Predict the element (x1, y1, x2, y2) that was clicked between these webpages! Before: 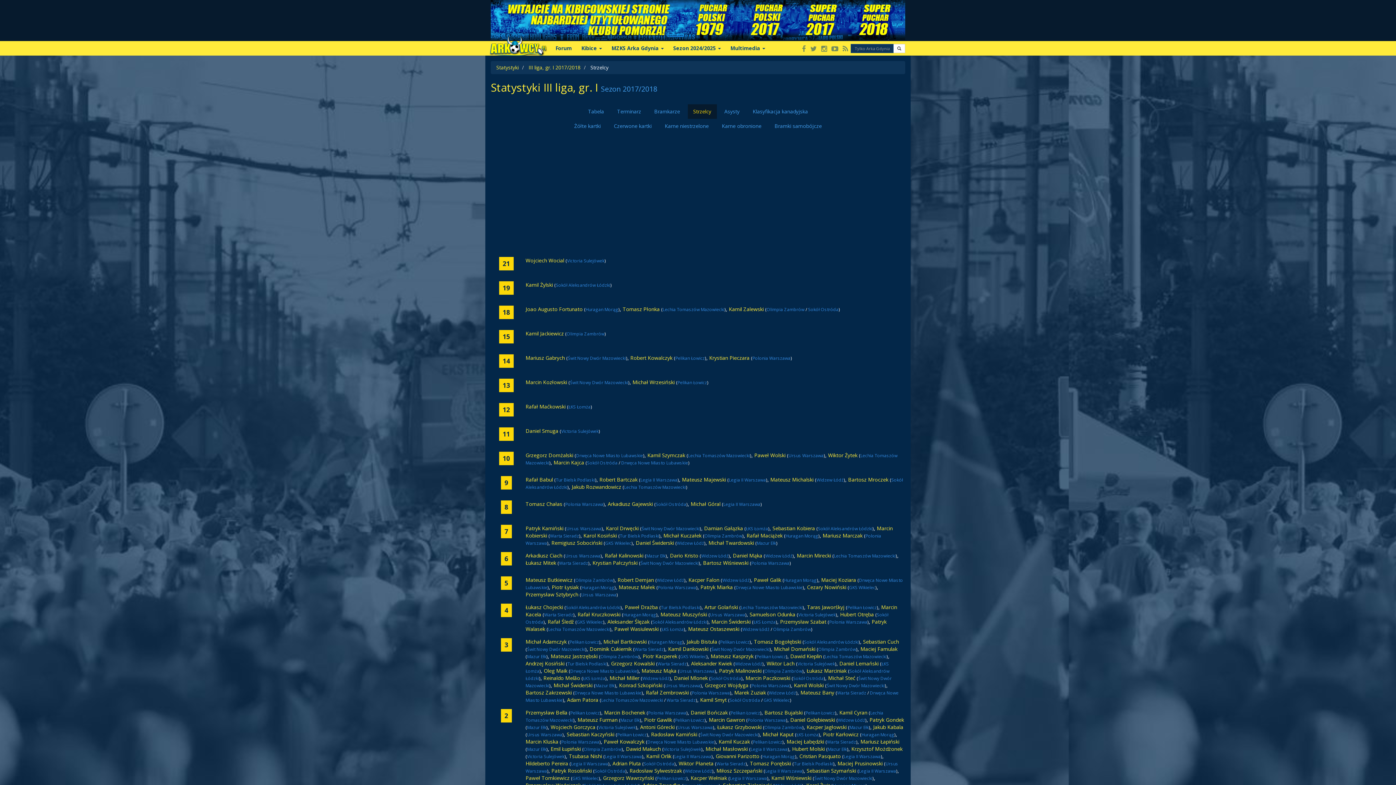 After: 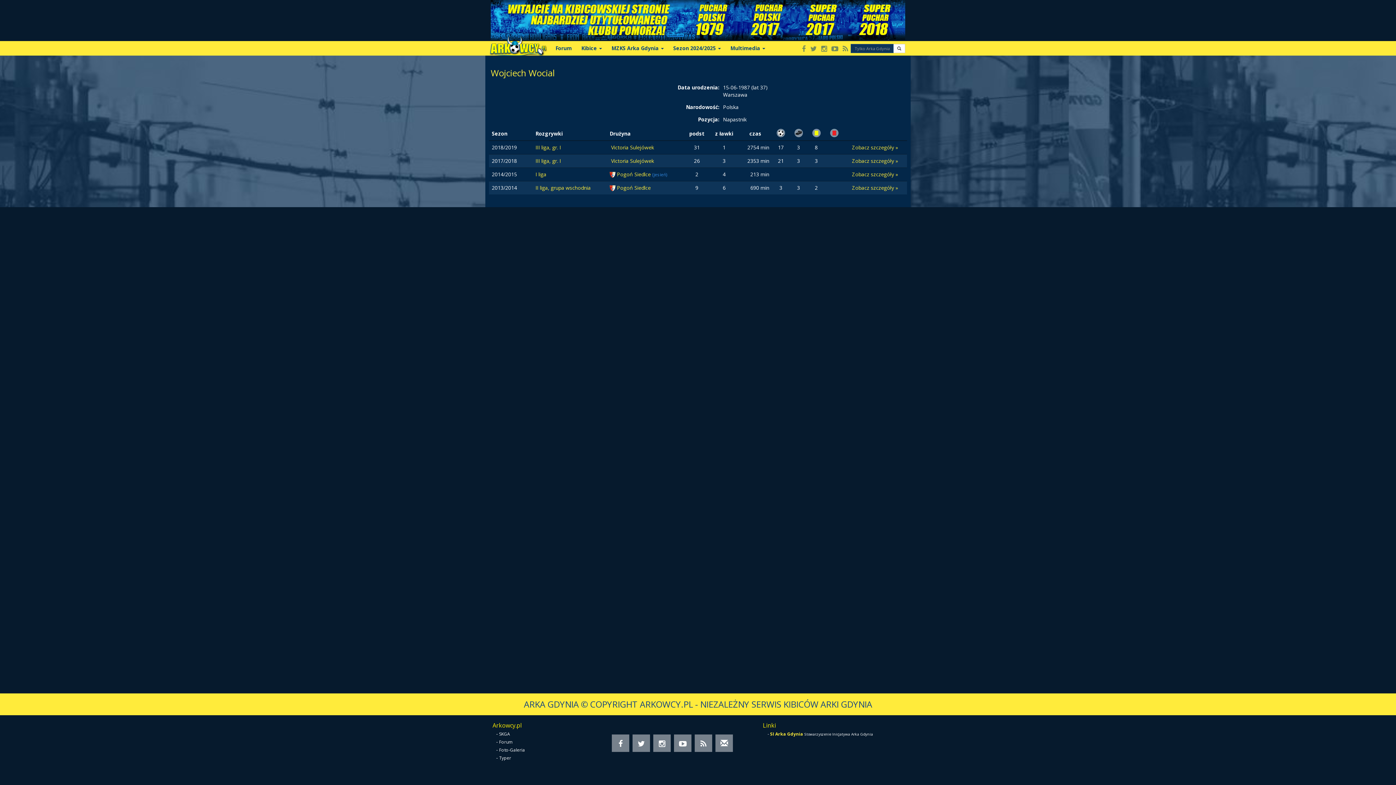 Action: bbox: (525, 257, 564, 264) label: Wojciech Wocial